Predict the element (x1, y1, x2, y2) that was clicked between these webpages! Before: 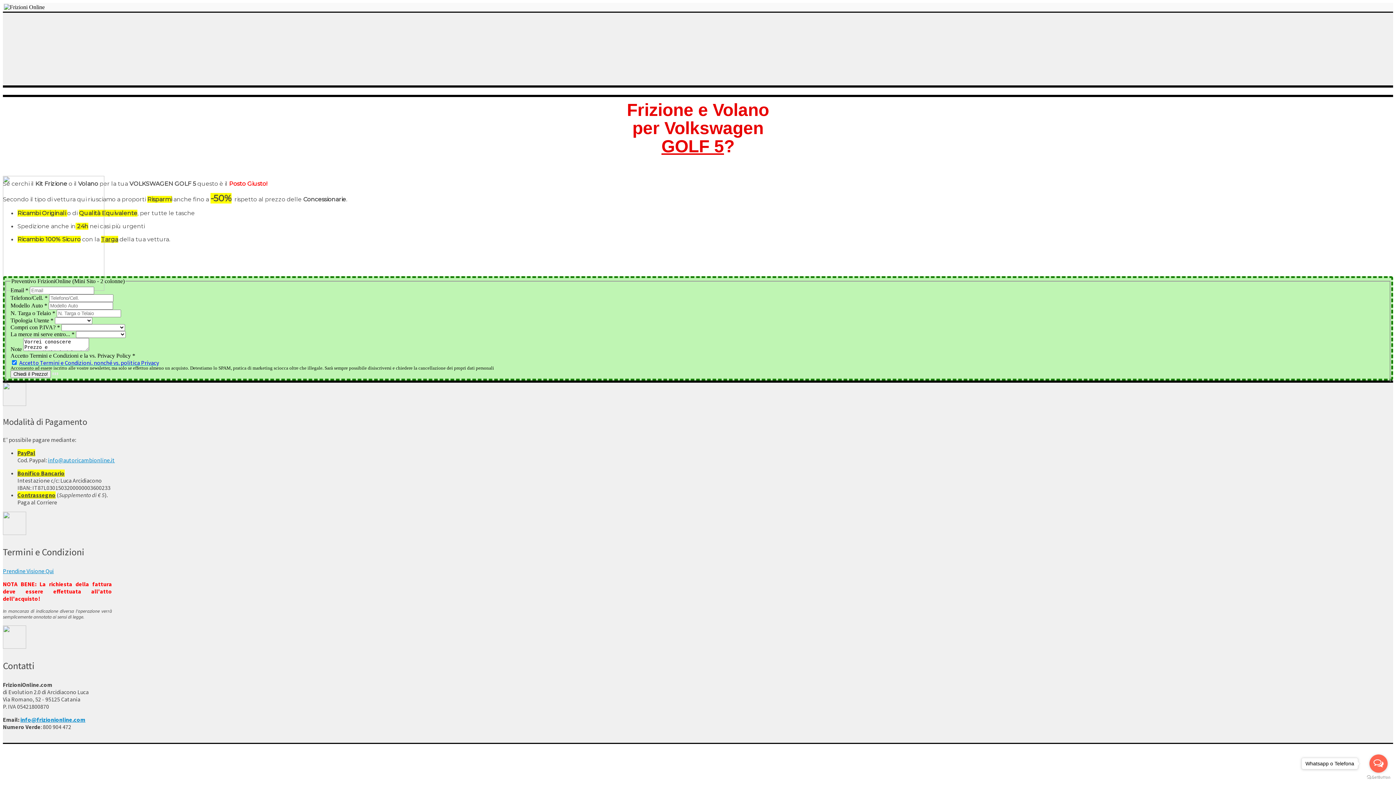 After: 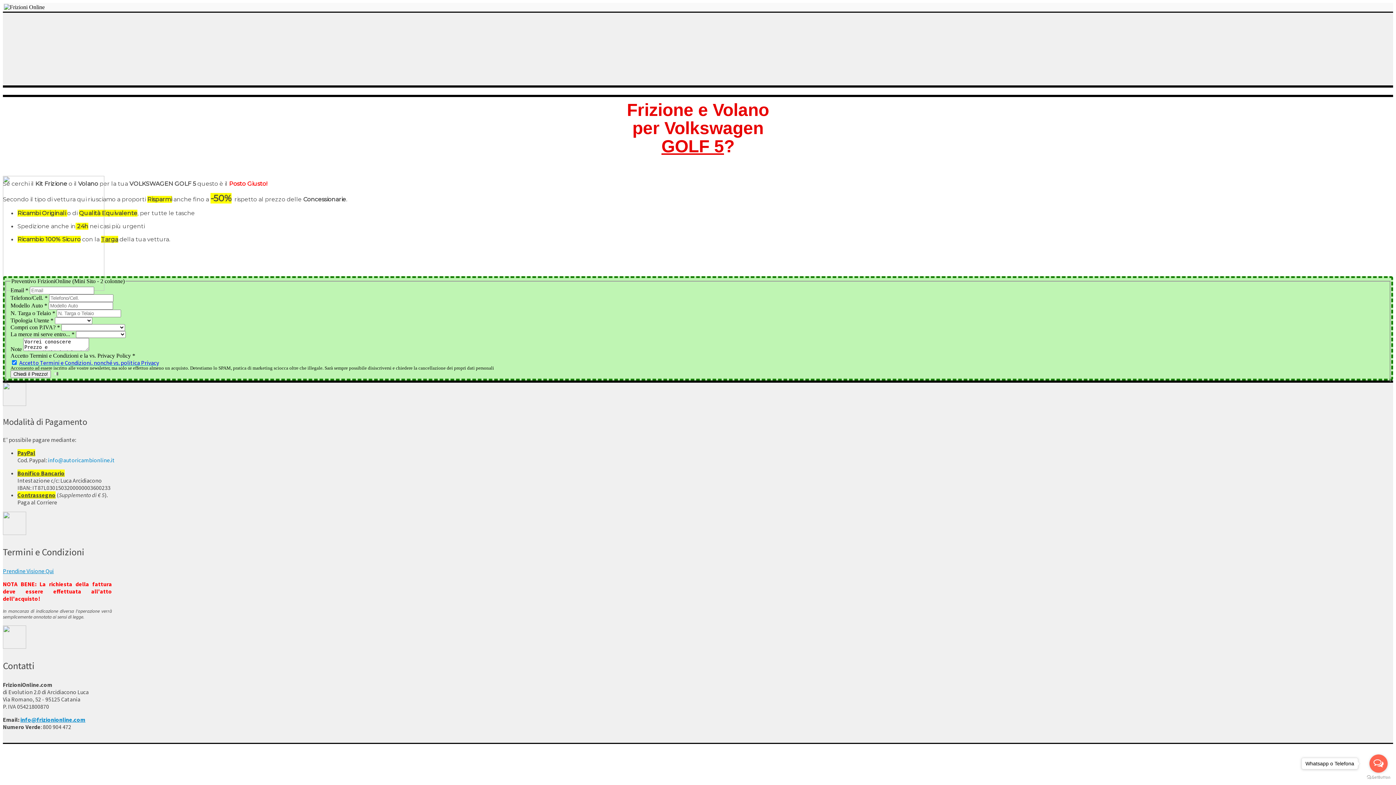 Action: label: info@autoricambionline.it bbox: (48, 456, 114, 463)